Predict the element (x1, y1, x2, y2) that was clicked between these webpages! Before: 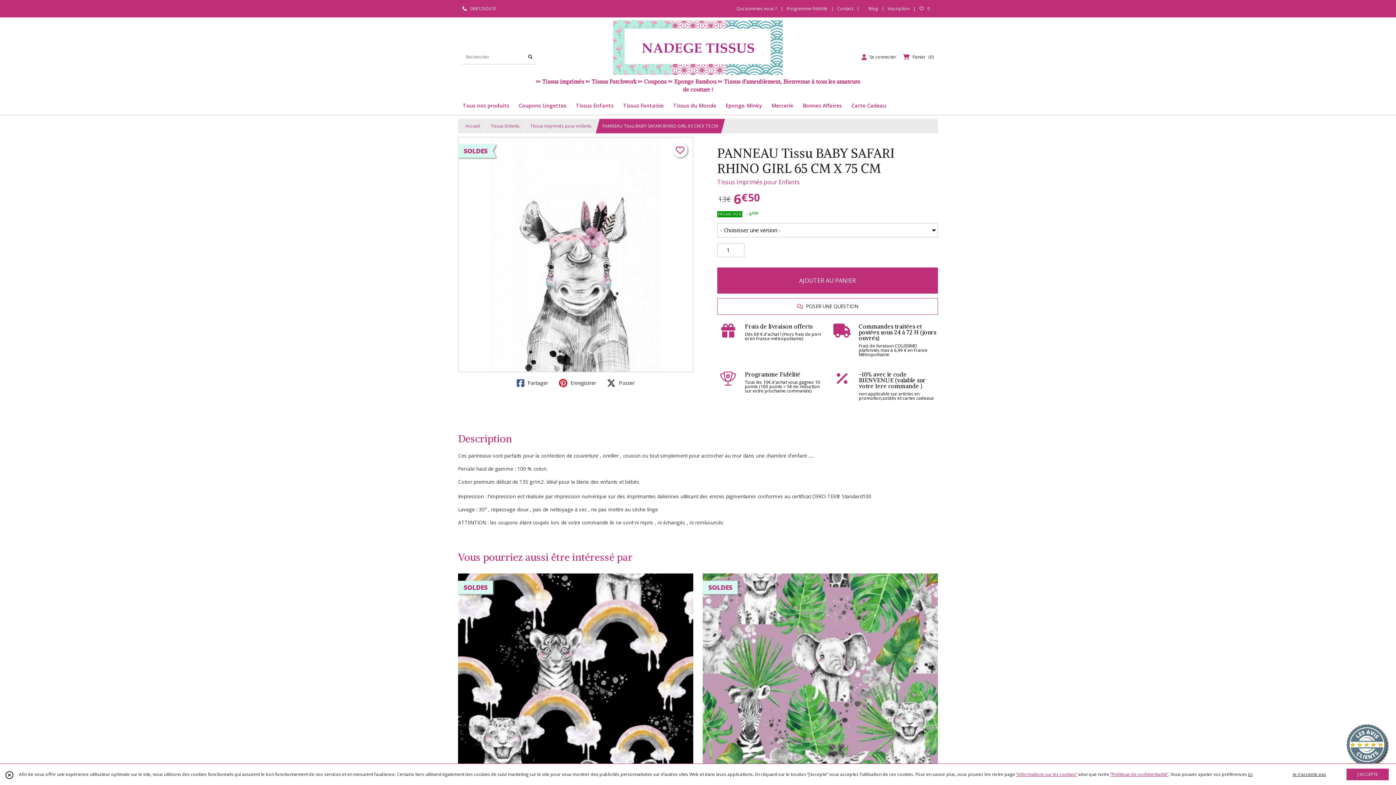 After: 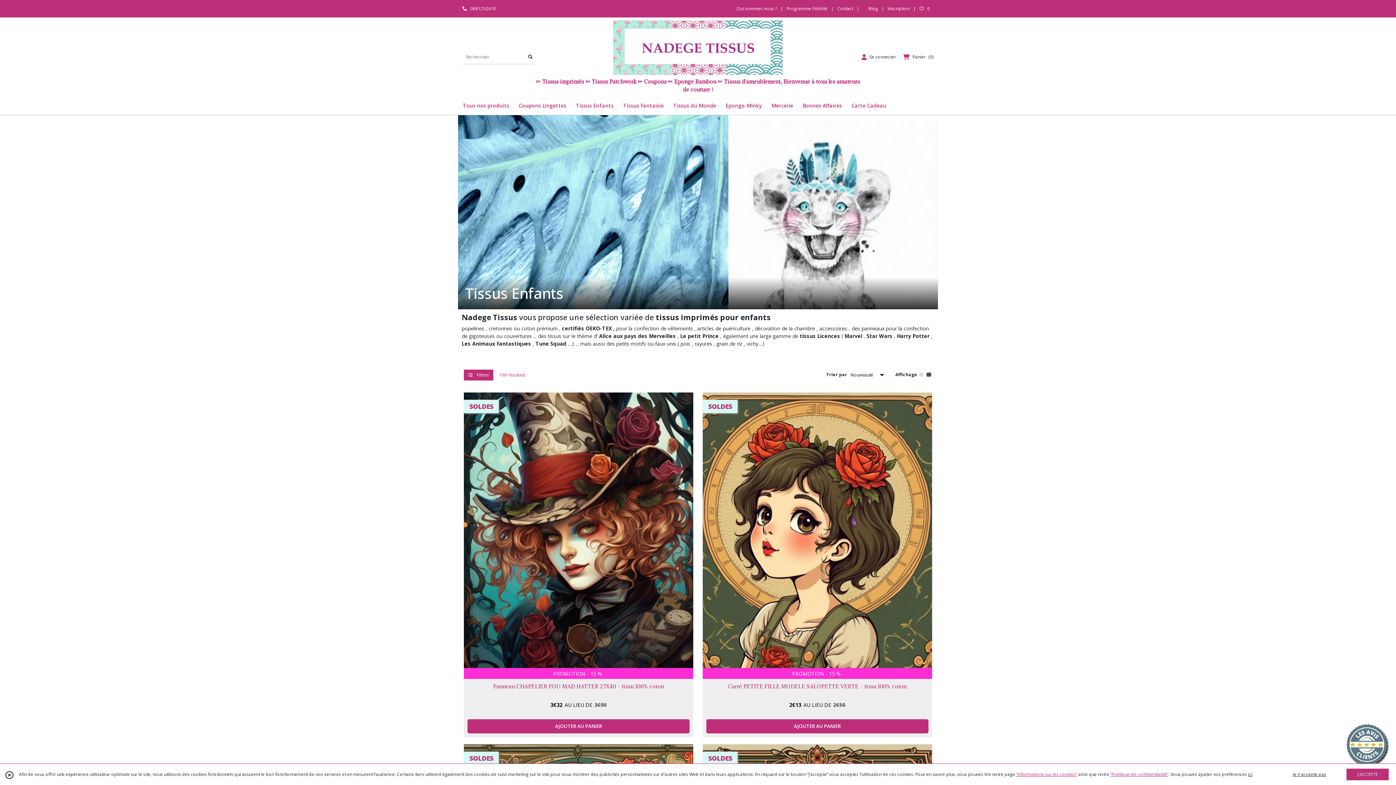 Action: bbox: (571, 96, 618, 114) label: Tissus Enfants